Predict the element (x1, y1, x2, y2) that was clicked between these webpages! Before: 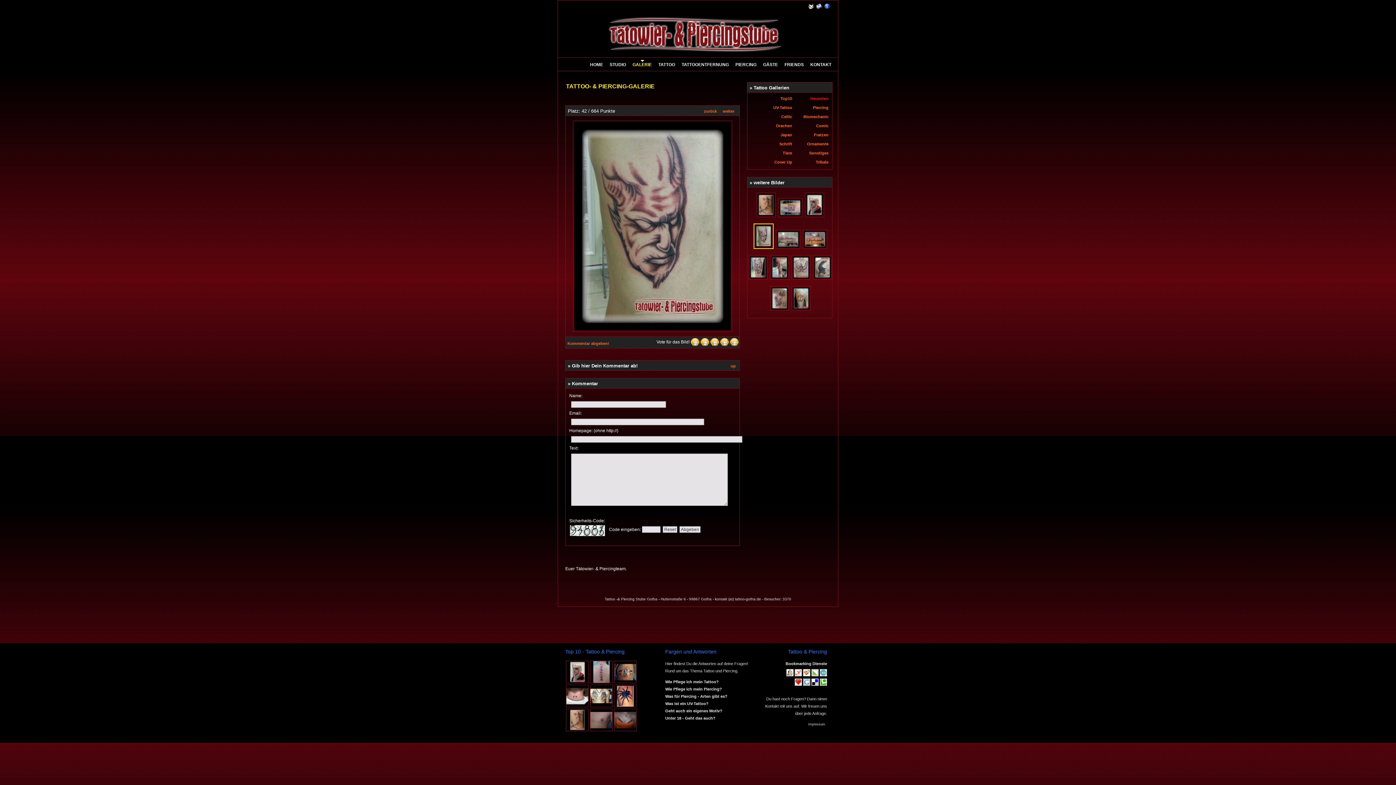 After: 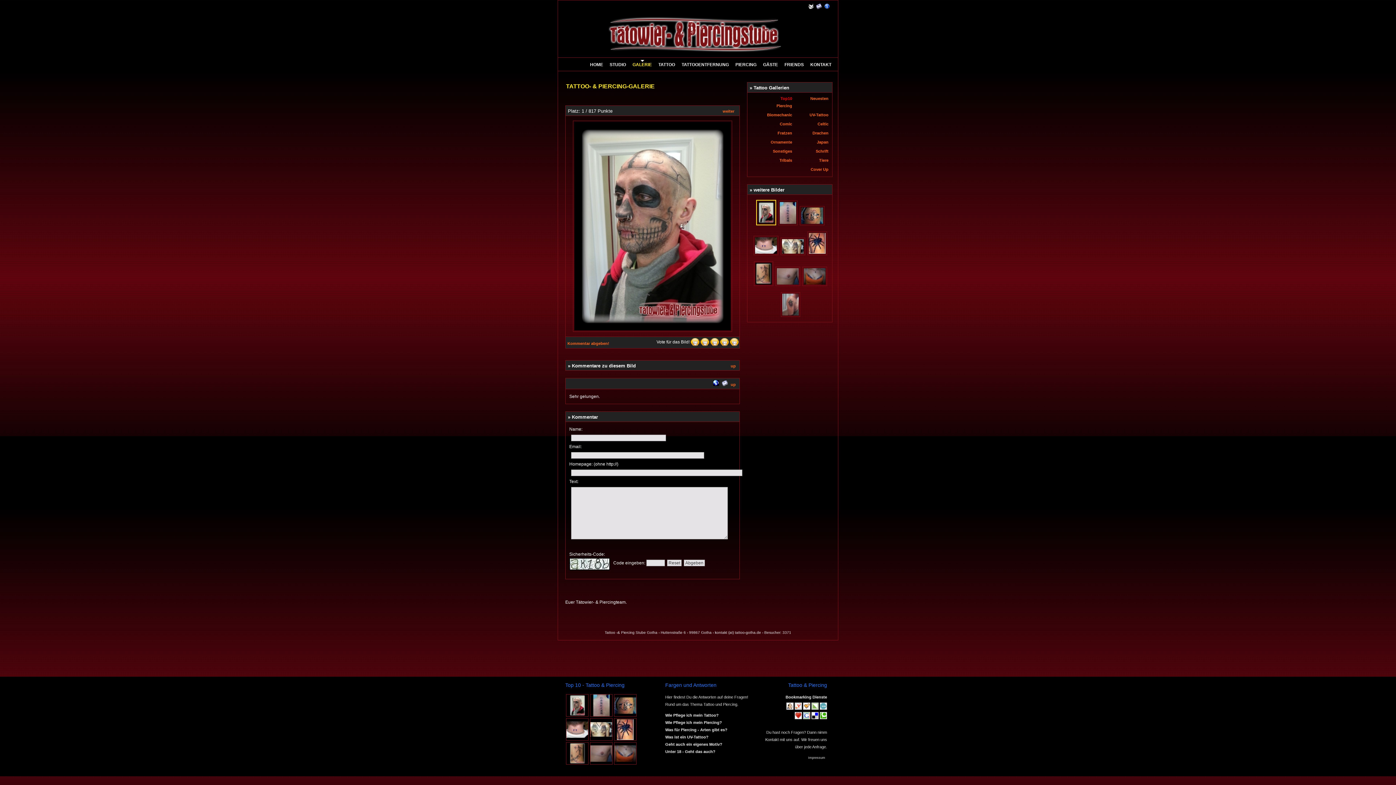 Action: label: Top10 bbox: (780, 96, 792, 100)